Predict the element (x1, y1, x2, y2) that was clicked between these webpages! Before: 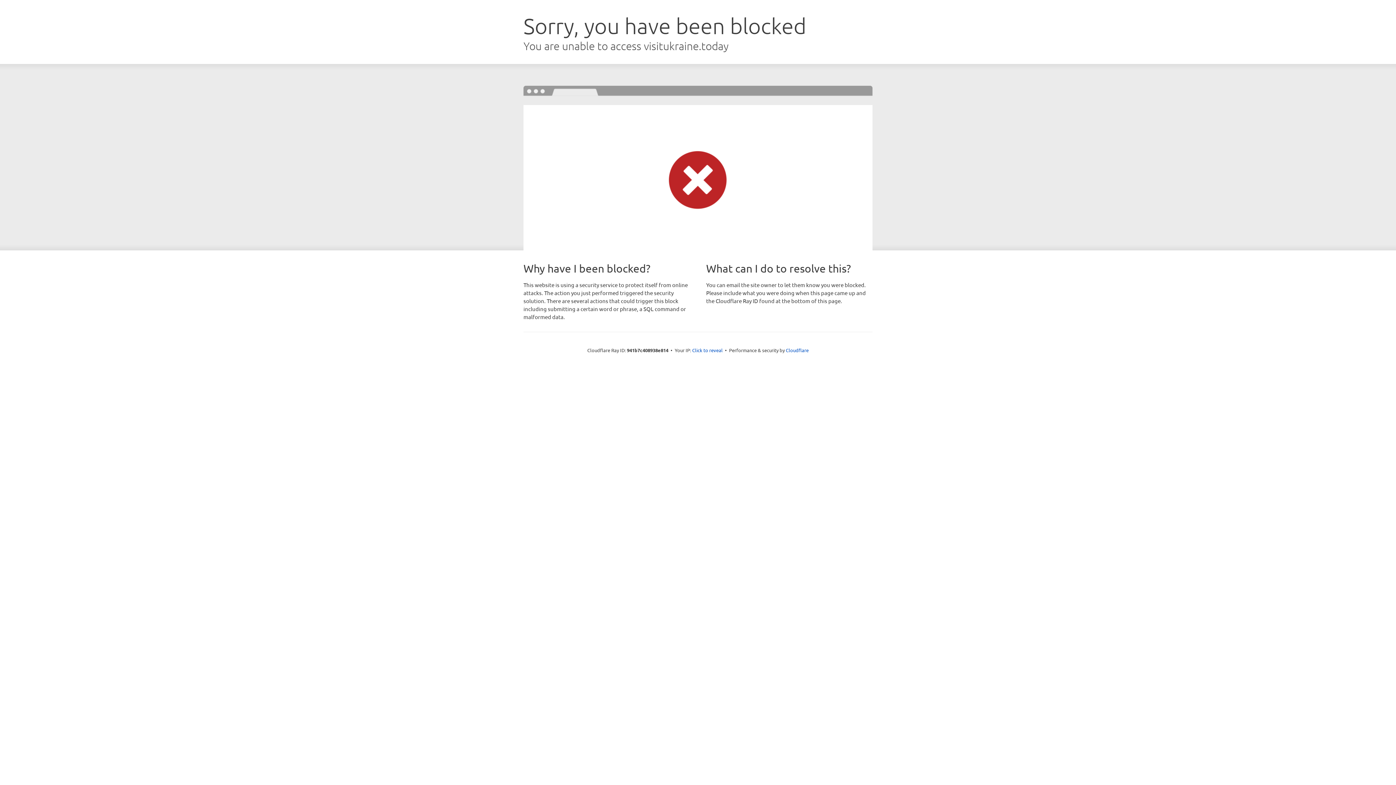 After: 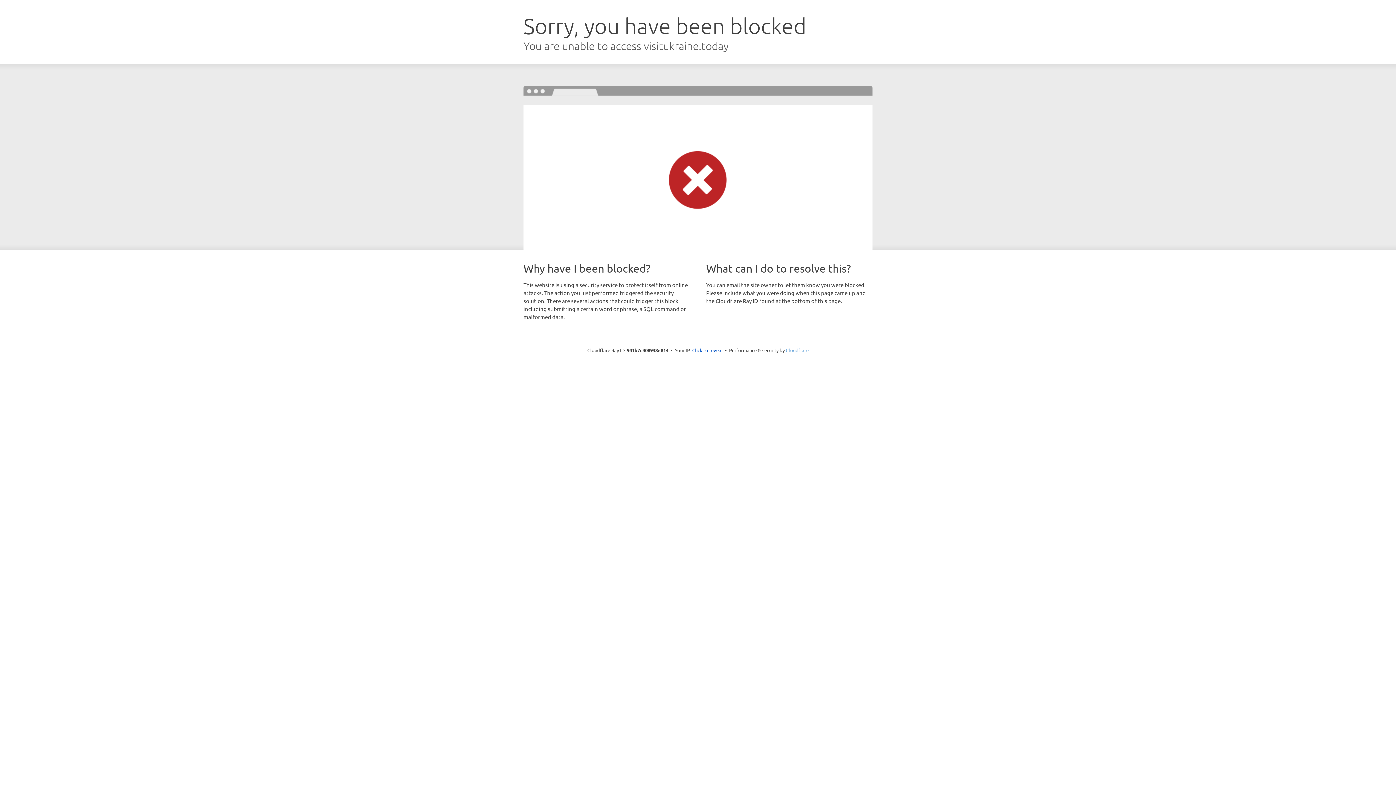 Action: label: Cloudflare bbox: (786, 347, 808, 353)